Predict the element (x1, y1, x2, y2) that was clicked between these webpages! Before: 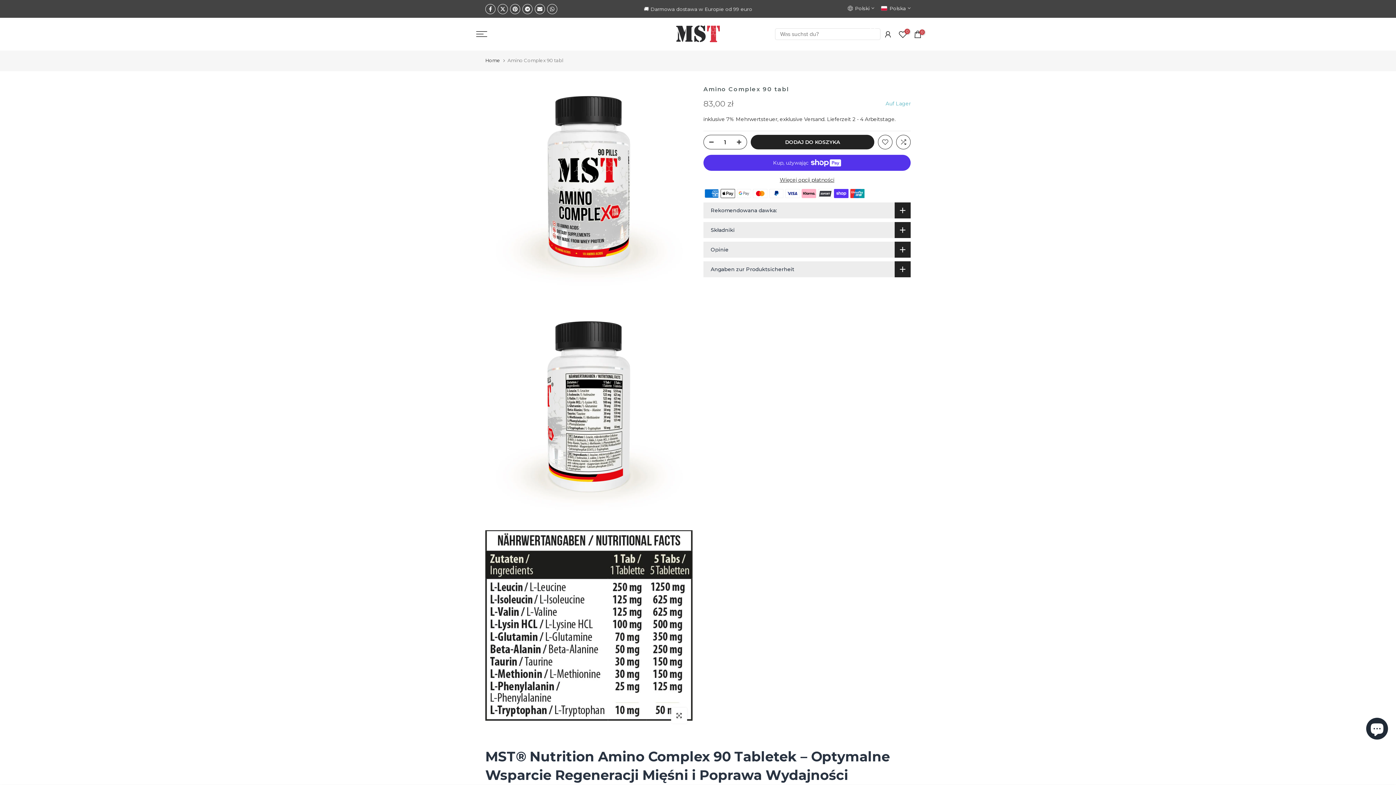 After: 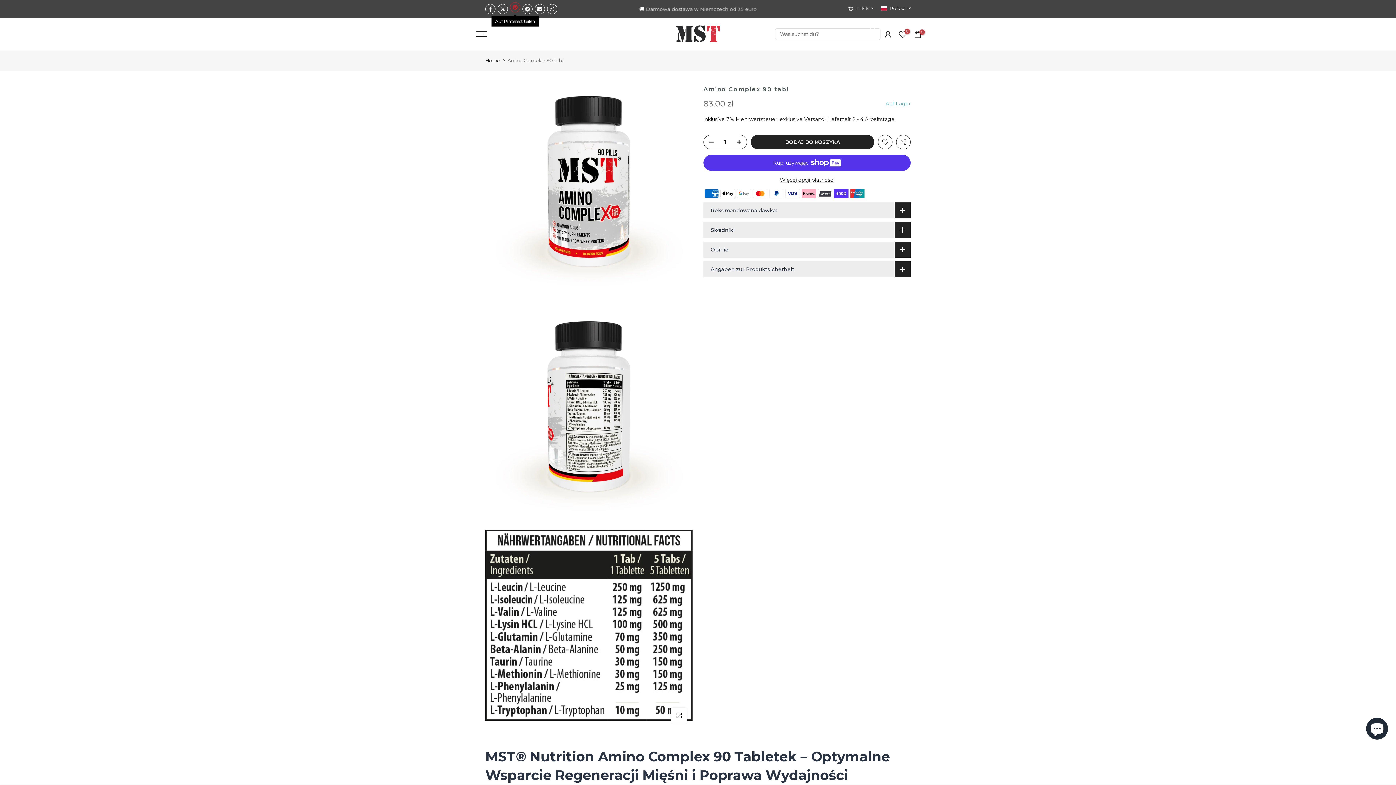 Action: bbox: (510, 3, 520, 14)